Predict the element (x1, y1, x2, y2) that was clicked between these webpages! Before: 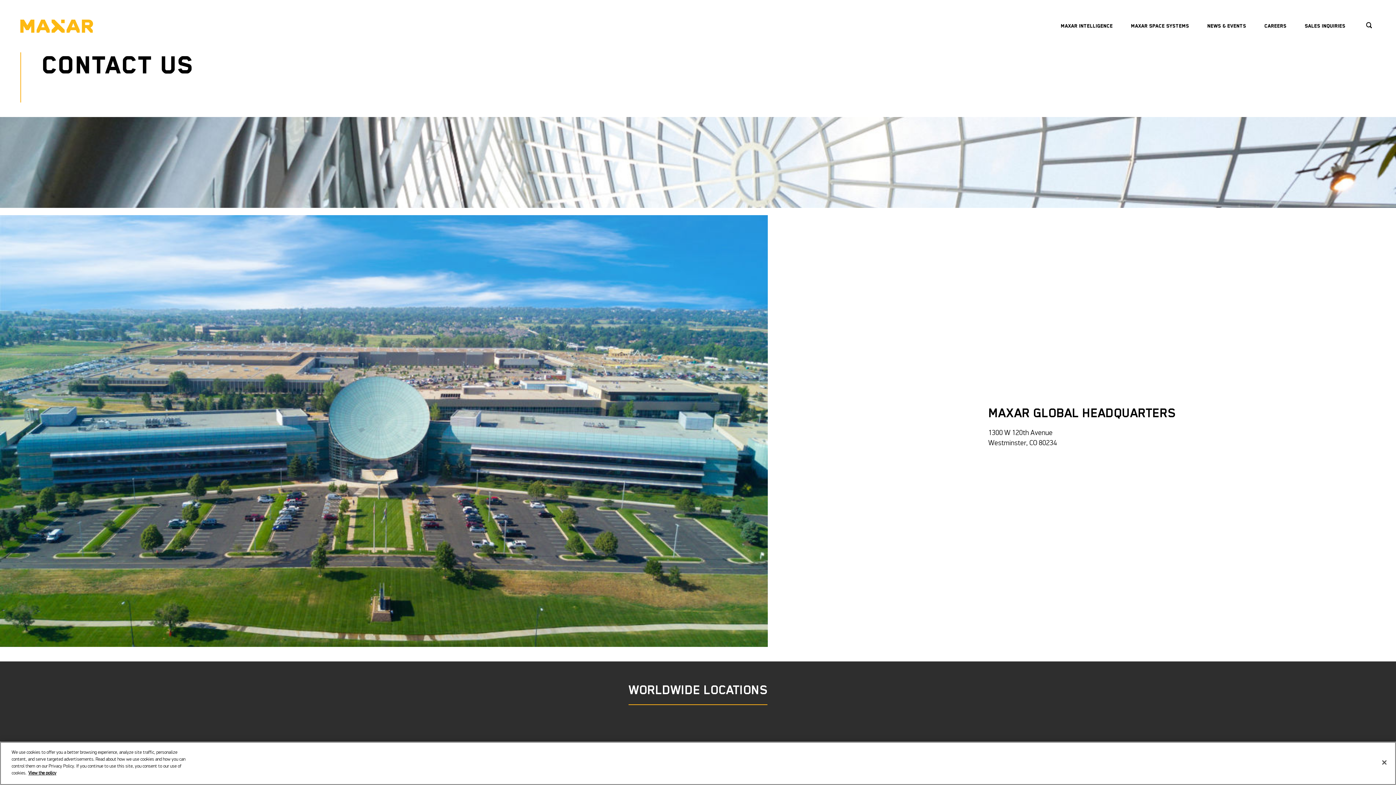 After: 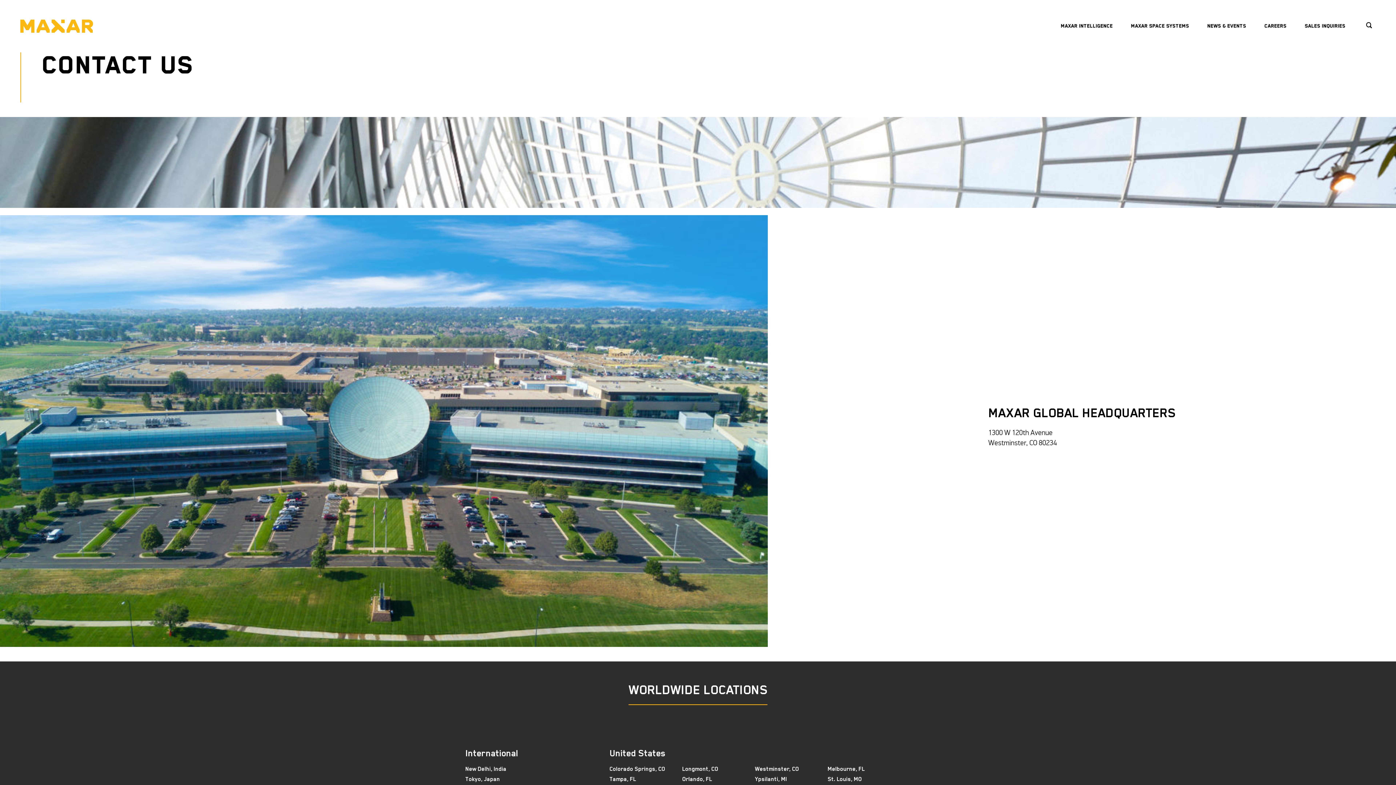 Action: label: Close bbox: (1376, 754, 1392, 770)